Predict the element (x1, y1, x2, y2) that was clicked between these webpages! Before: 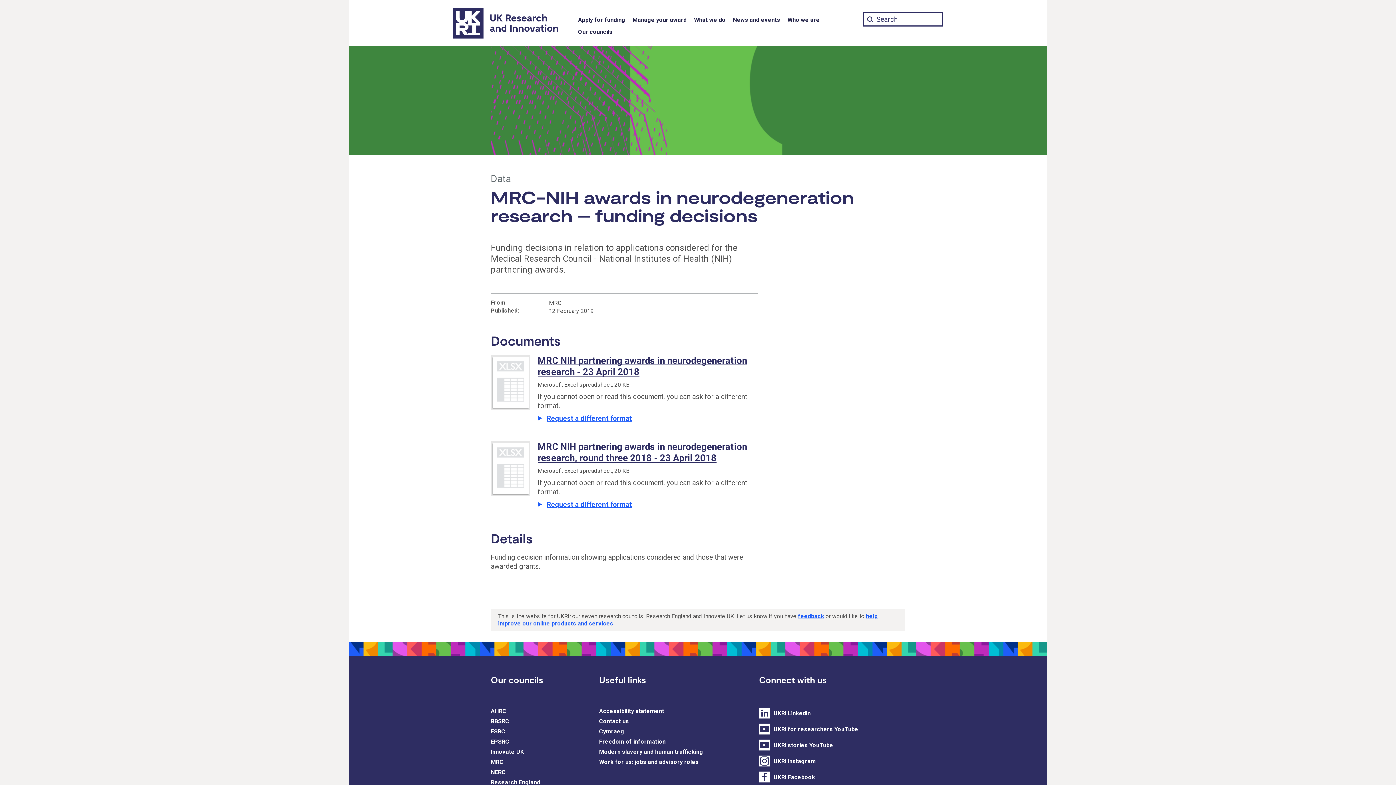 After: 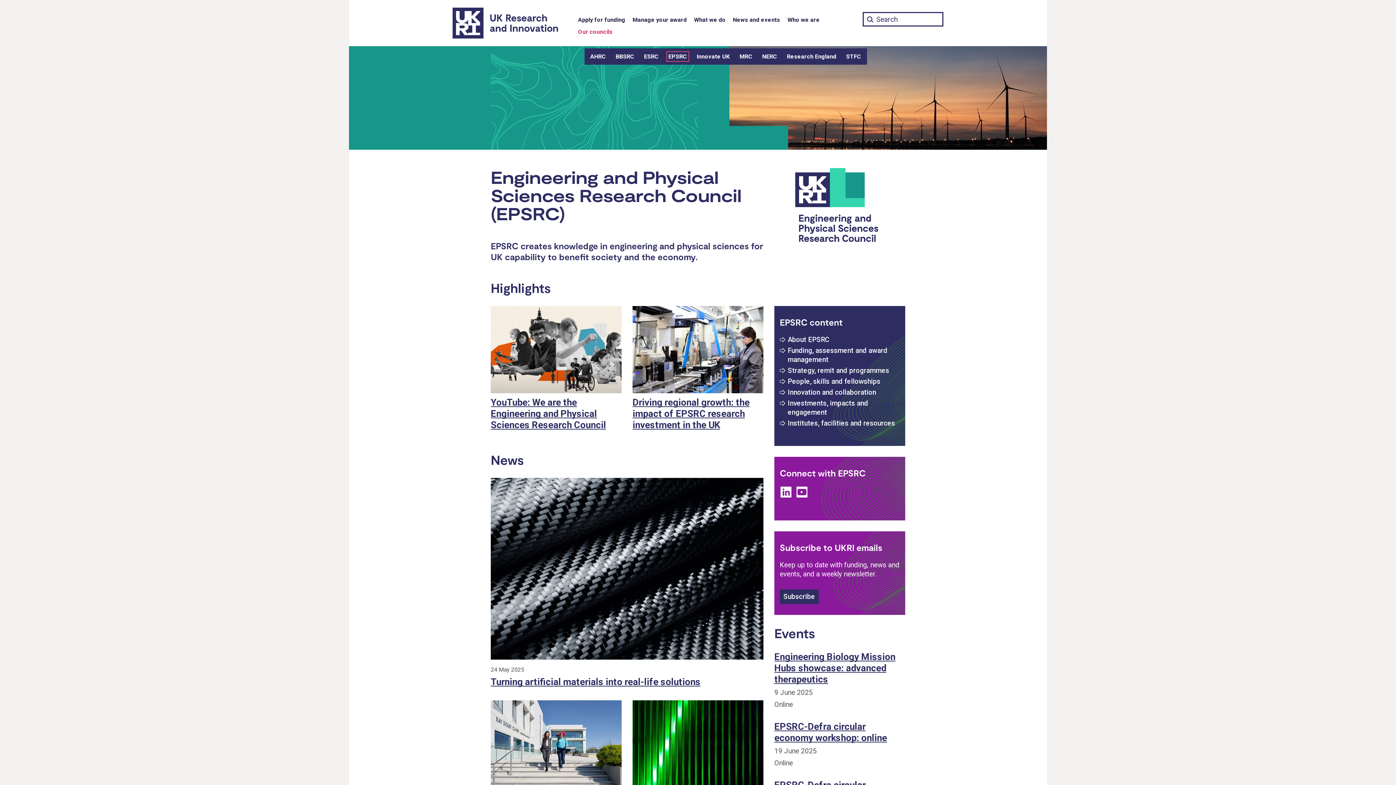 Action: label: EPSRC bbox: (490, 738, 509, 745)